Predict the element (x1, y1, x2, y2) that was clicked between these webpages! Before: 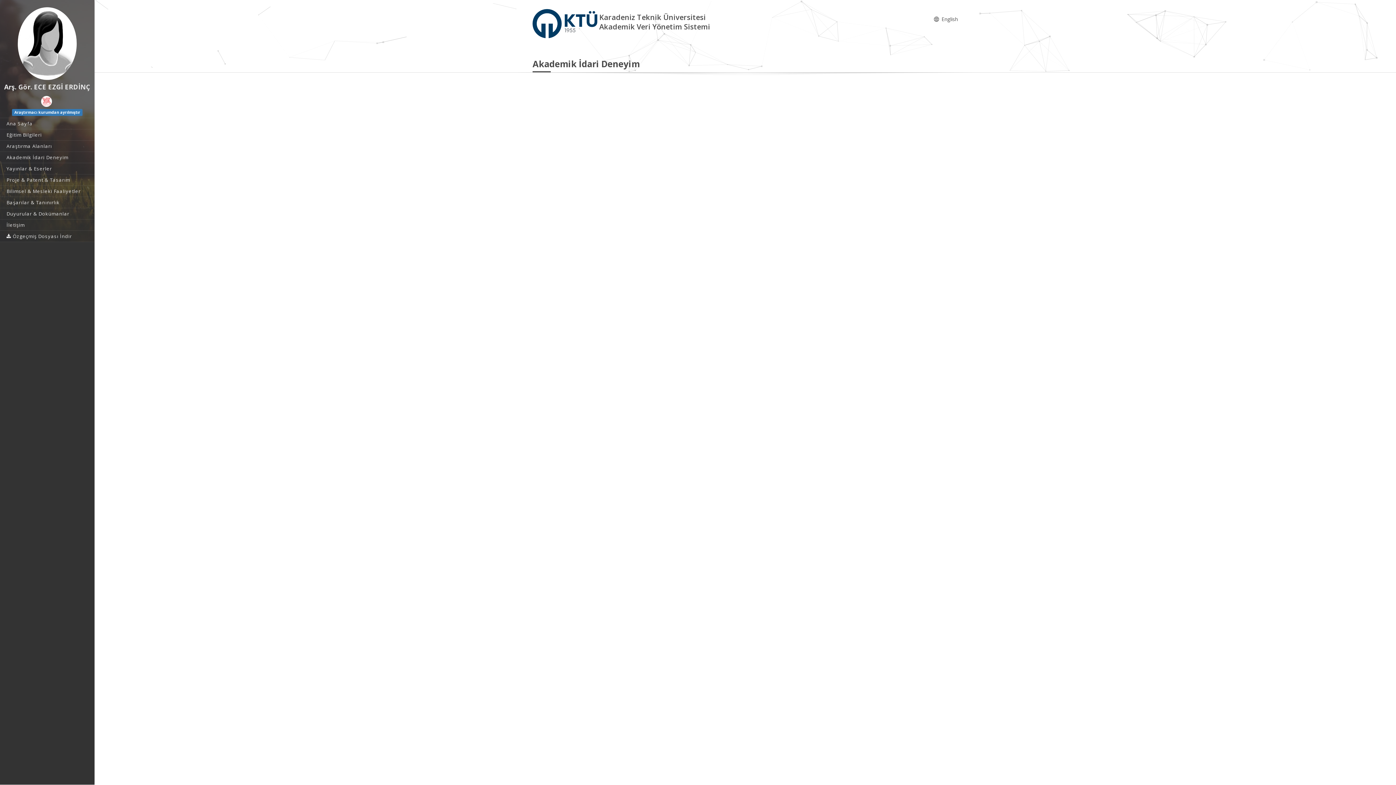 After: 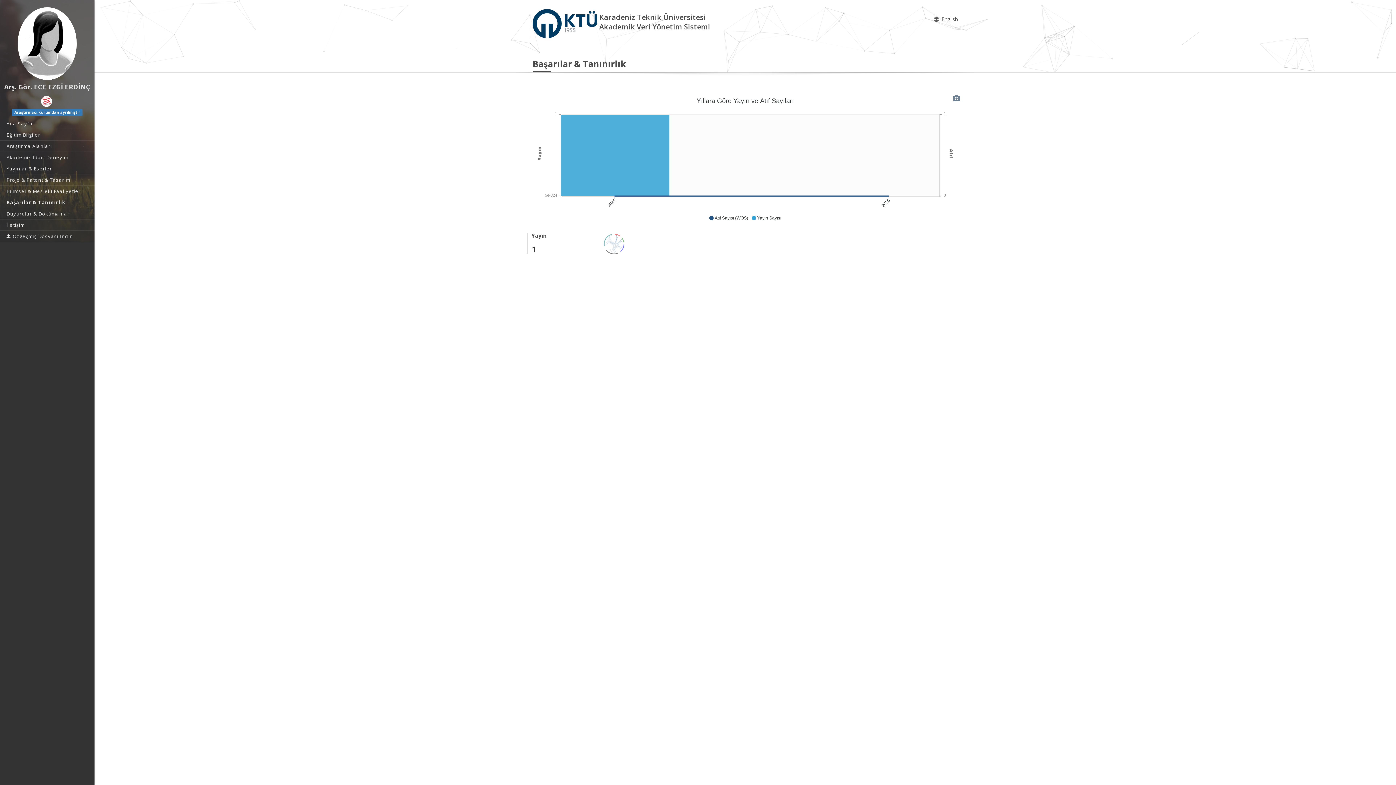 Action: bbox: (0, 197, 94, 208) label: Başarılar & Tanınırlık